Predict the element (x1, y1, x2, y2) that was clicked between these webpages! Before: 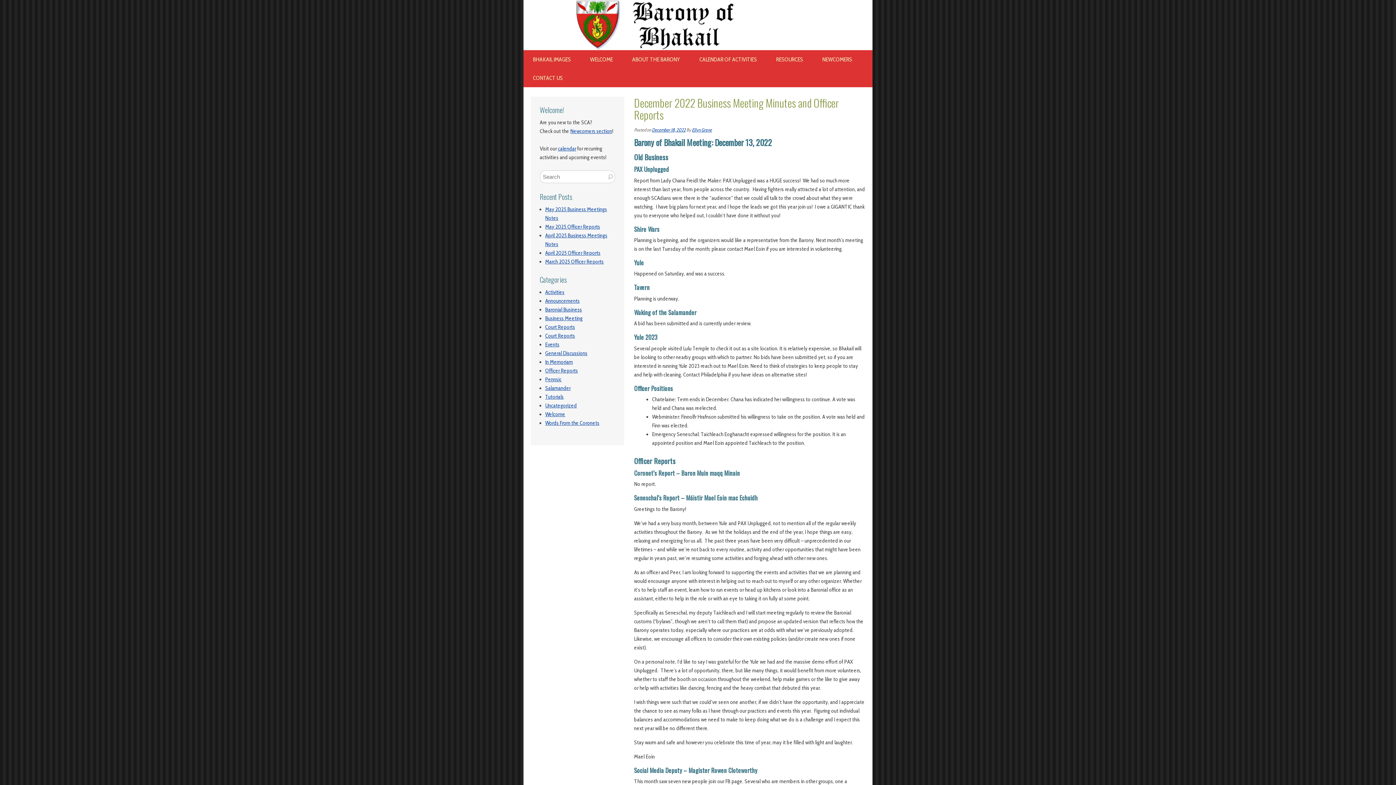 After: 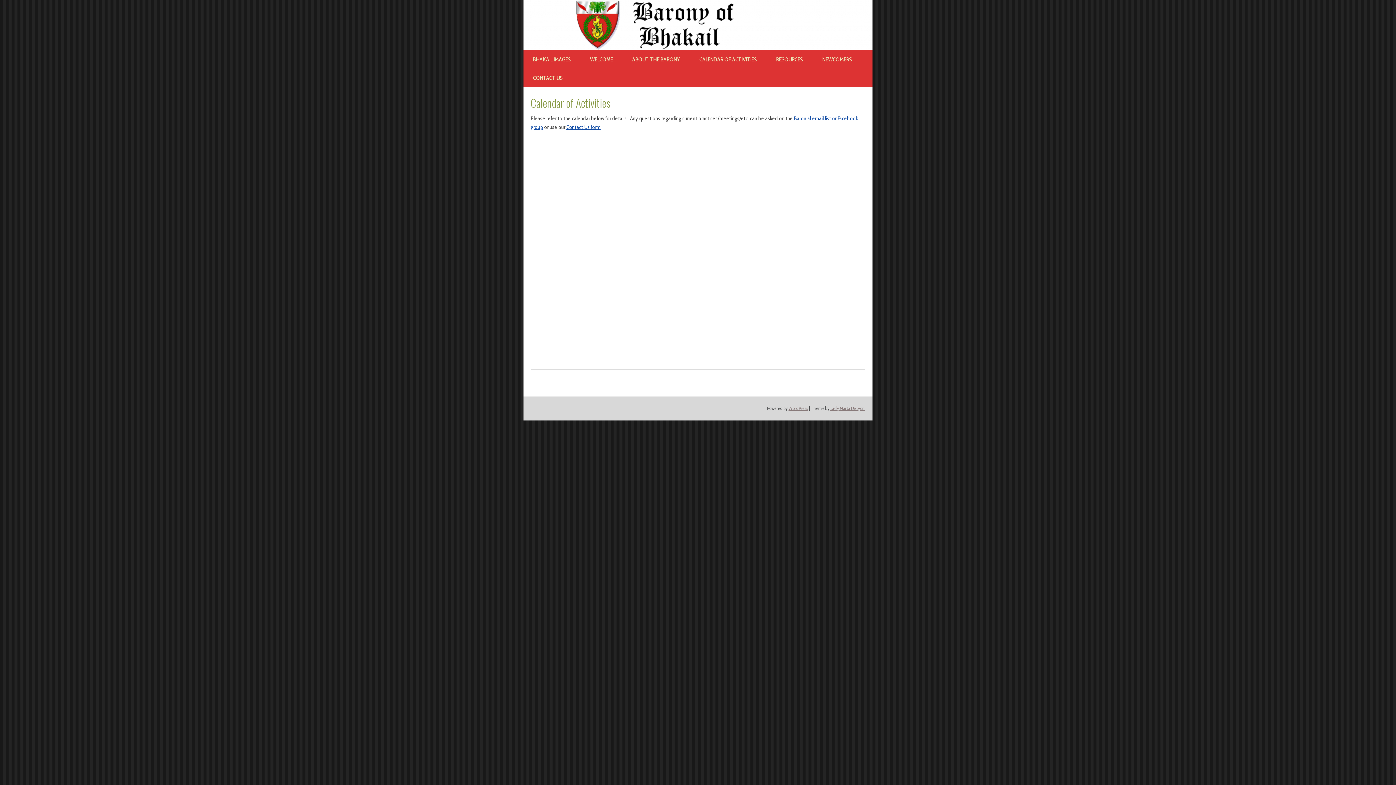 Action: label: CALENDAR OF ACTIVITIES bbox: (690, 50, 766, 68)